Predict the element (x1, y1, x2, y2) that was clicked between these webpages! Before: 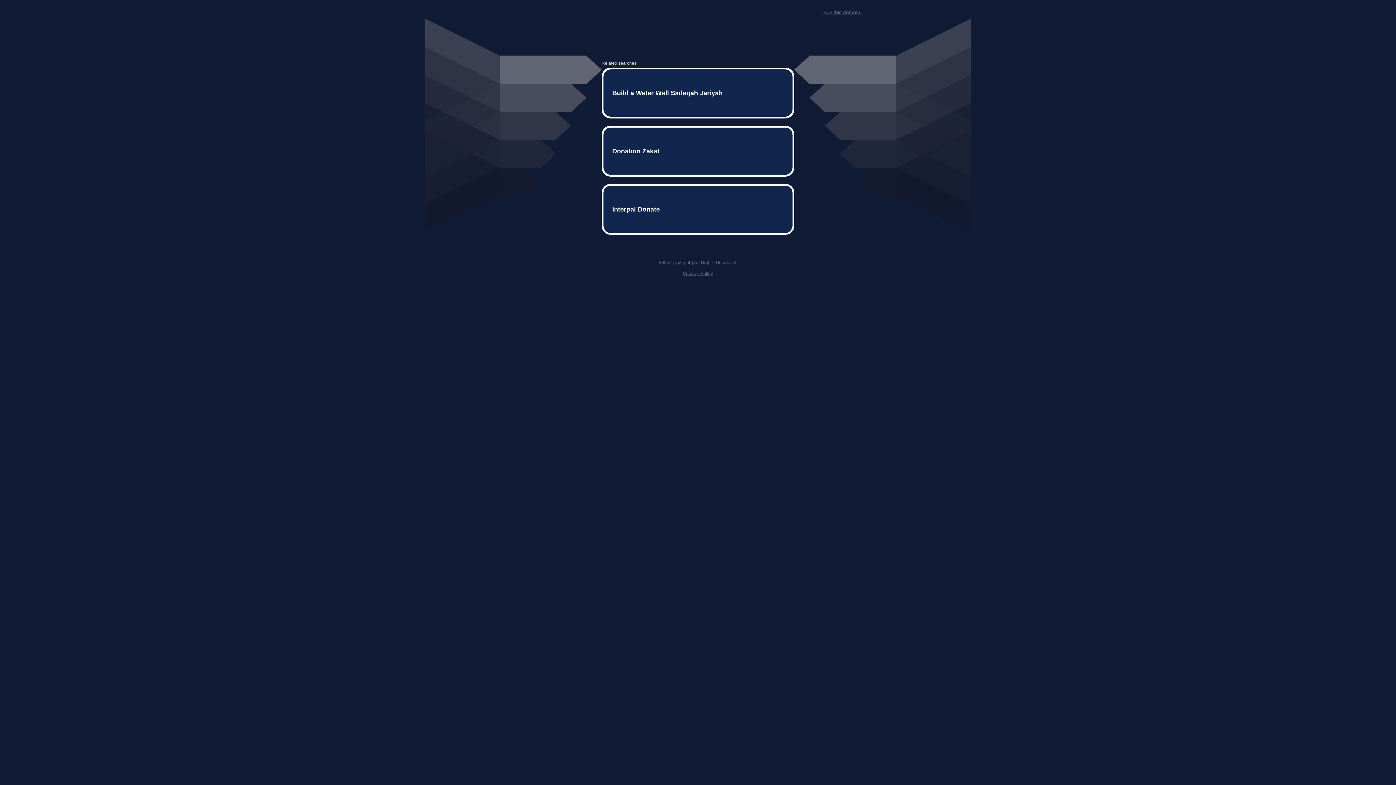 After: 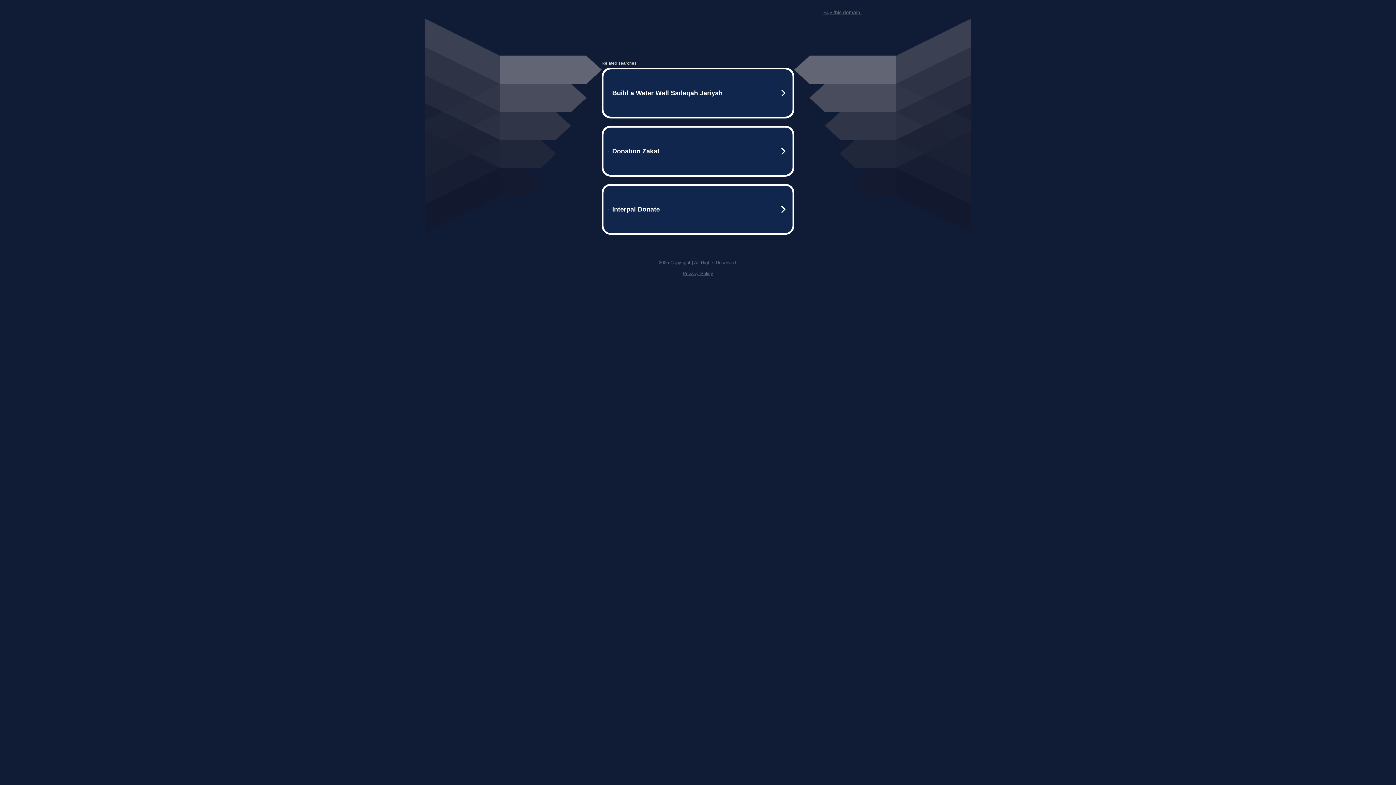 Action: label: Buy this domain. bbox: (823, 9, 861, 15)